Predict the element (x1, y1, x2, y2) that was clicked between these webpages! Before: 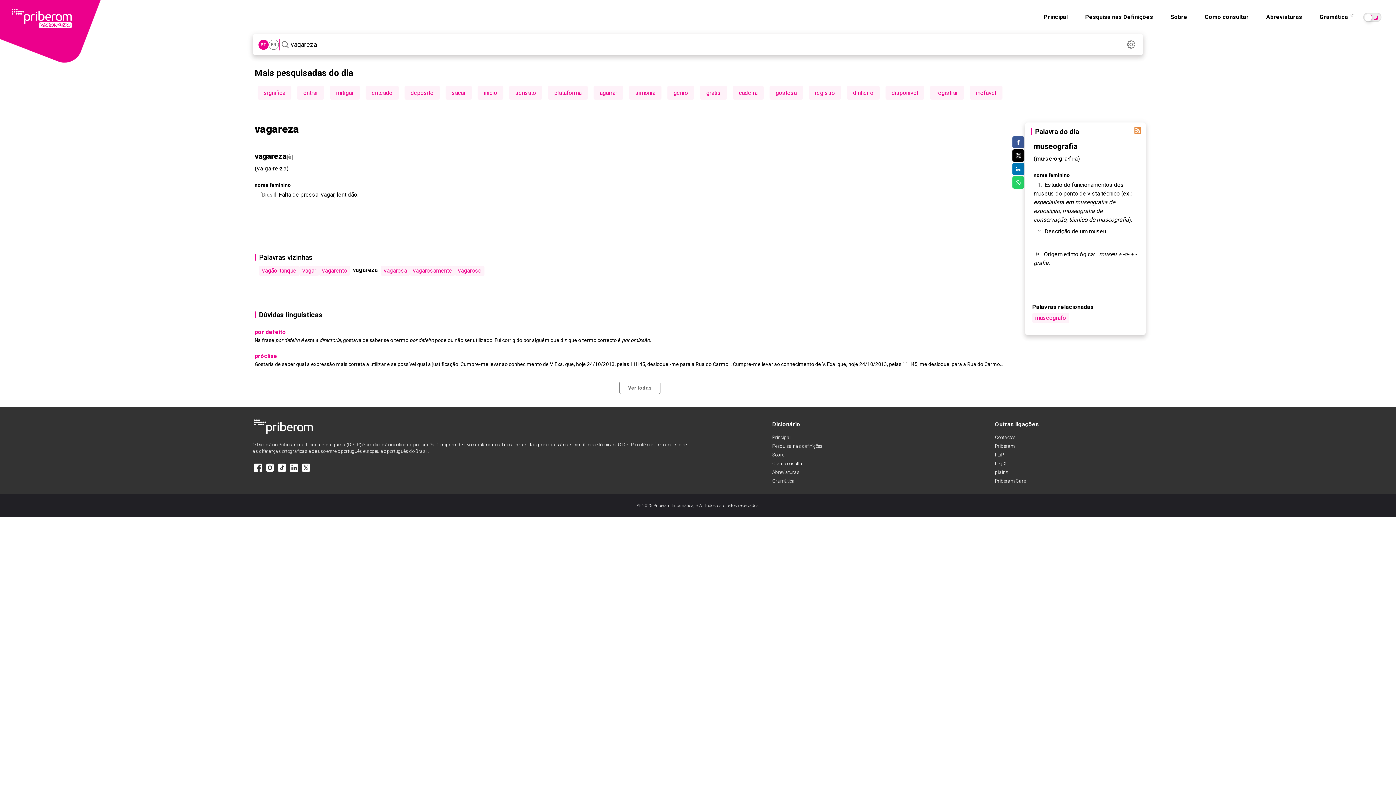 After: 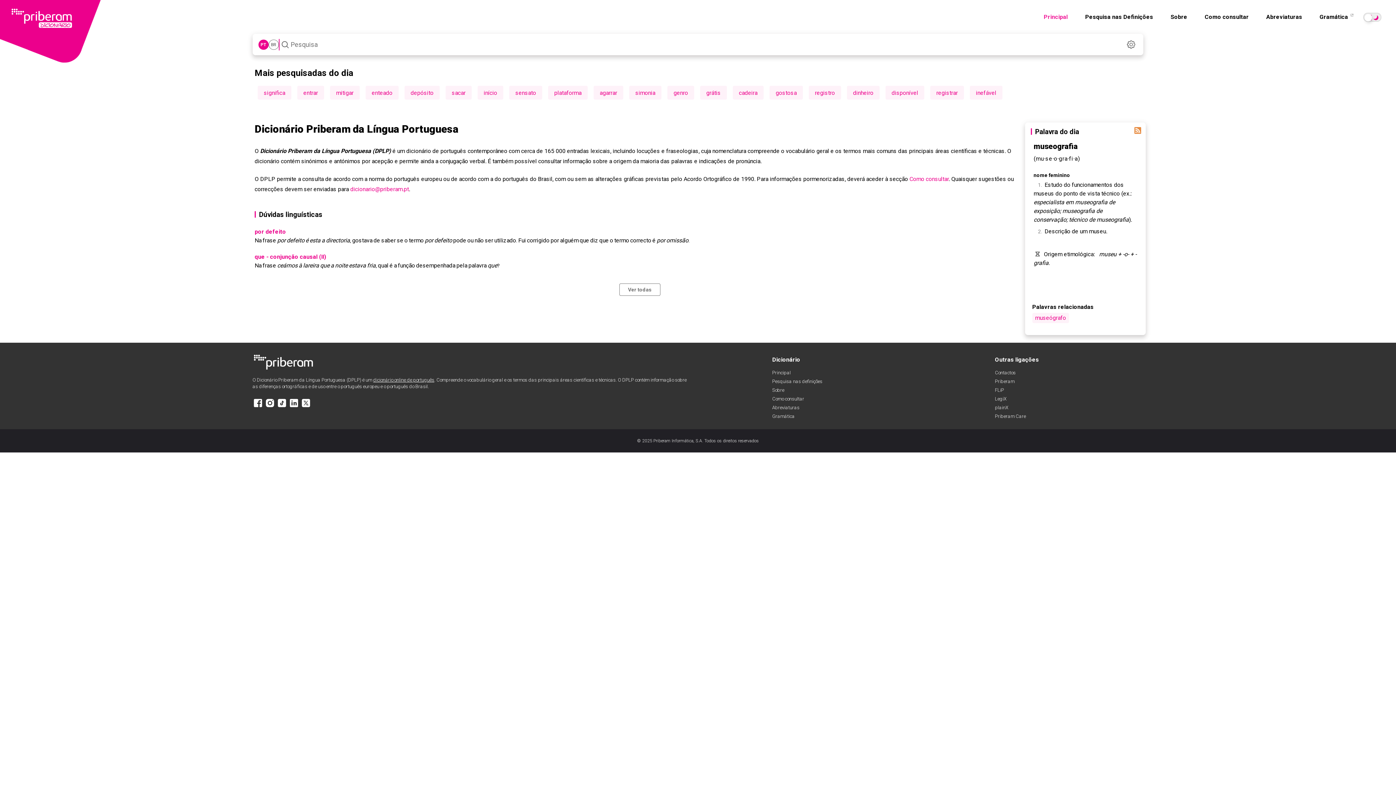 Action: label: dicionário online de português bbox: (373, 442, 434, 447)